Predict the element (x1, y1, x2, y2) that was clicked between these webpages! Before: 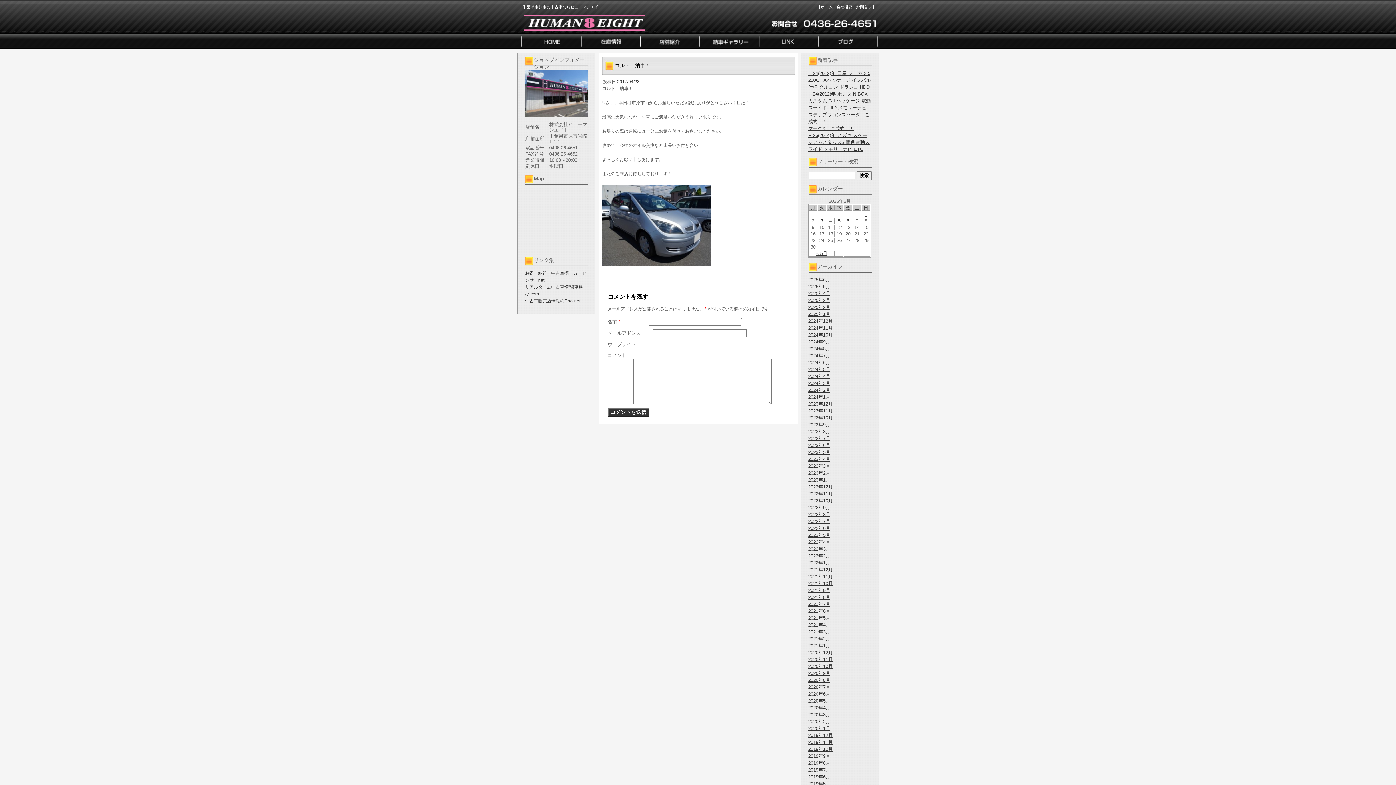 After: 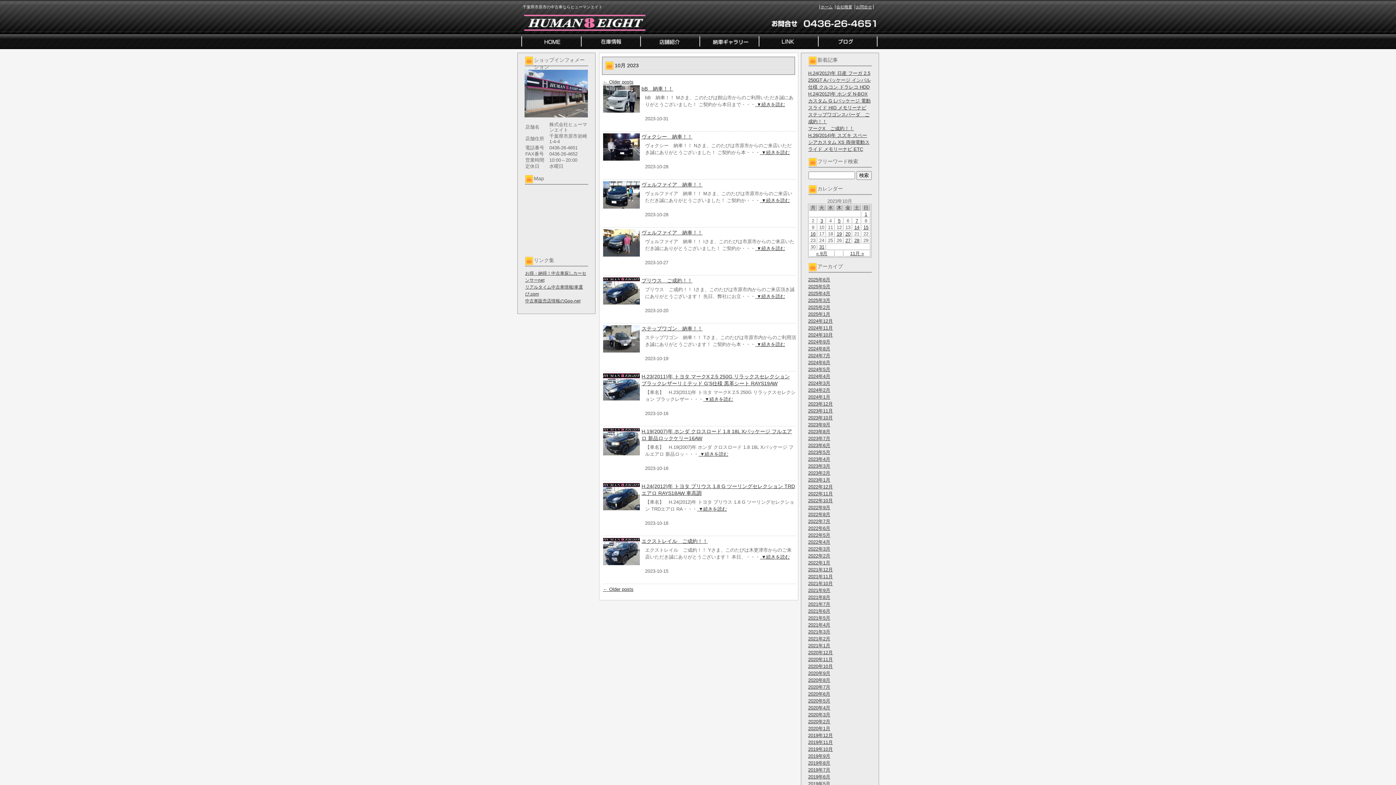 Action: bbox: (808, 415, 833, 420) label: 2023年10月